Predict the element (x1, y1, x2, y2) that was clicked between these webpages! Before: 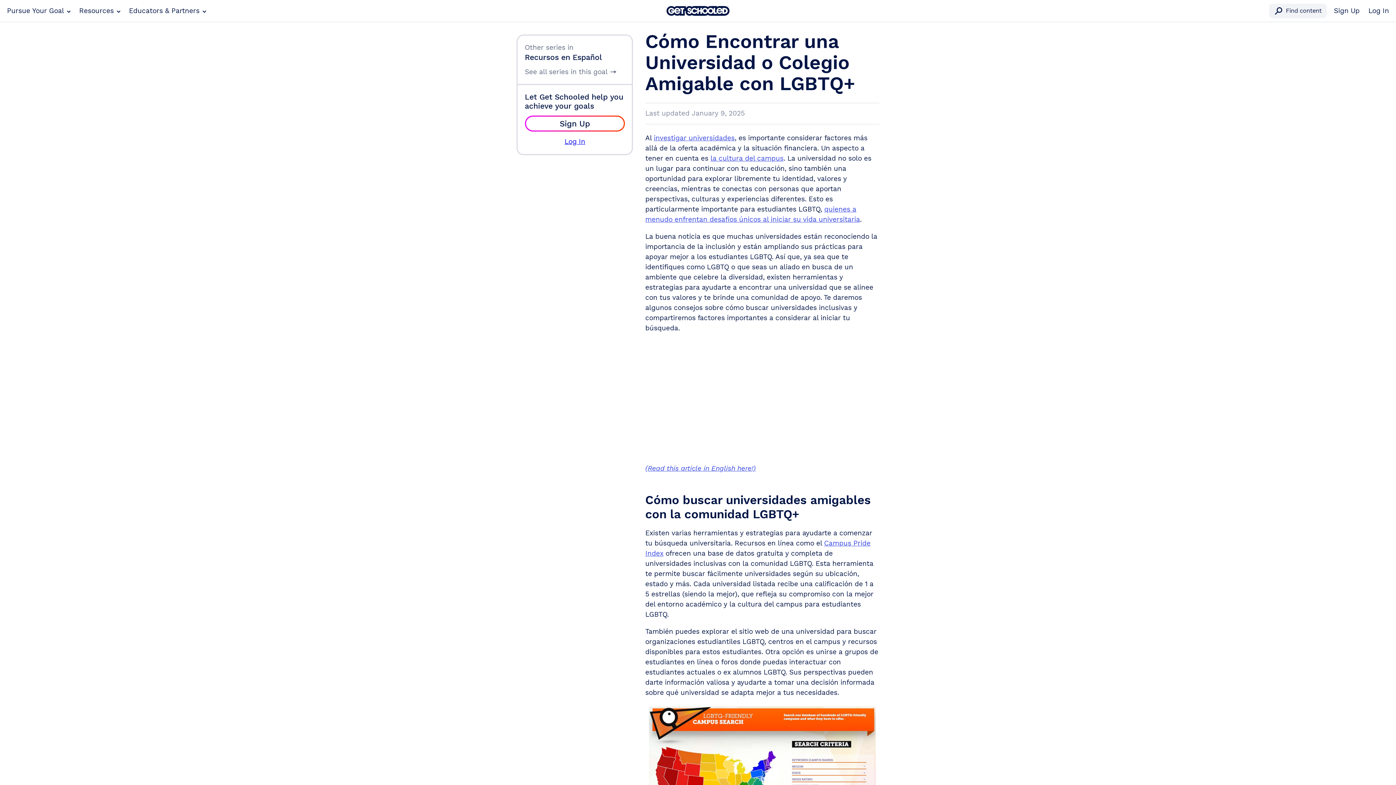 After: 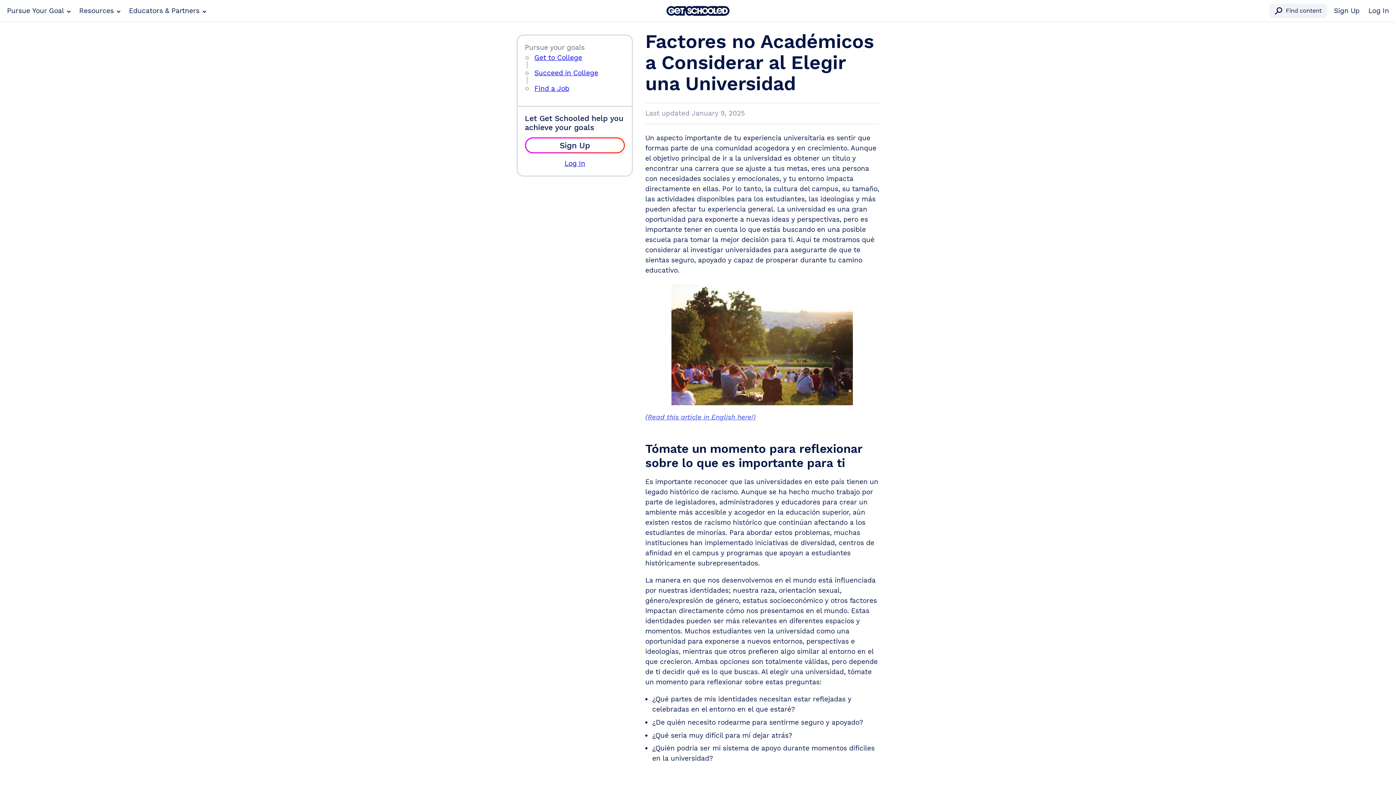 Action: bbox: (710, 154, 783, 162) label: la cultura del campus